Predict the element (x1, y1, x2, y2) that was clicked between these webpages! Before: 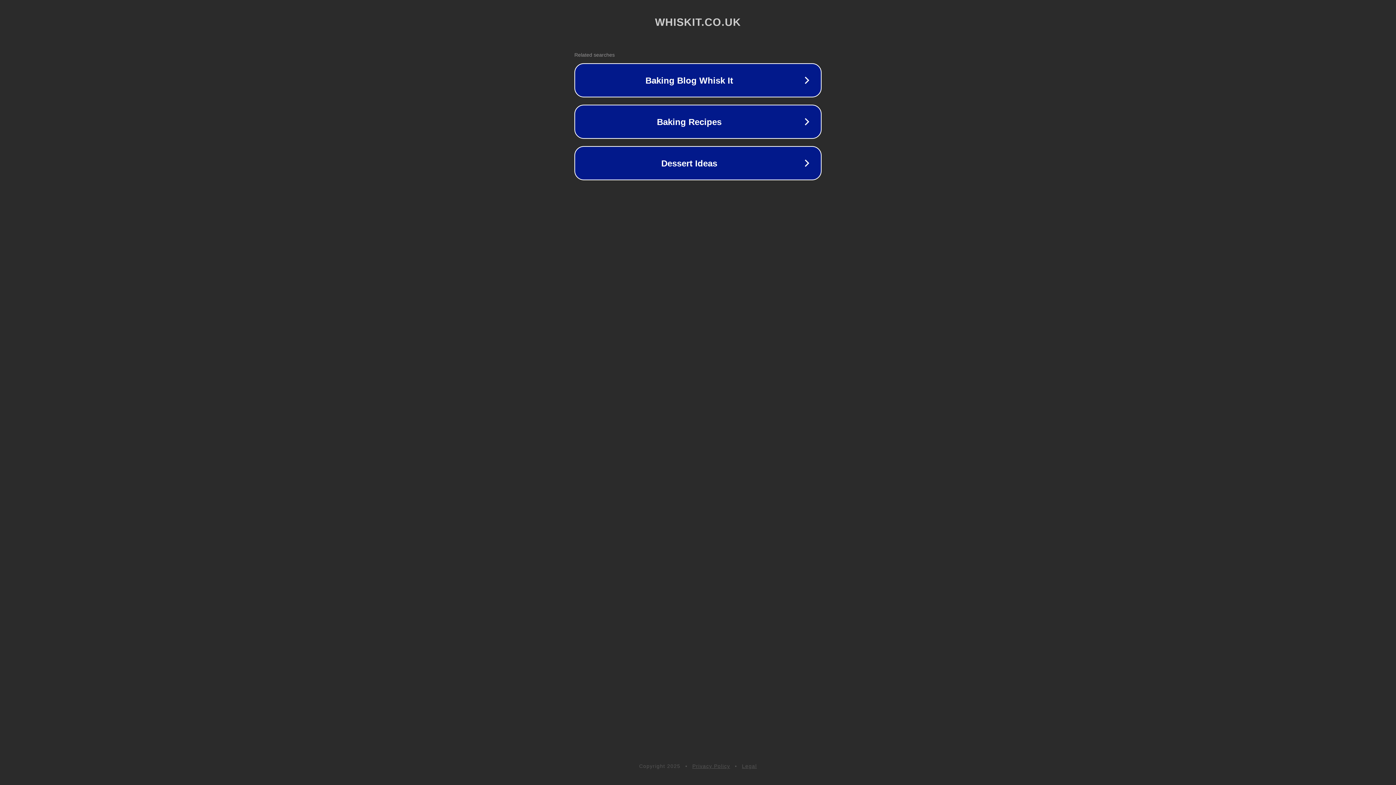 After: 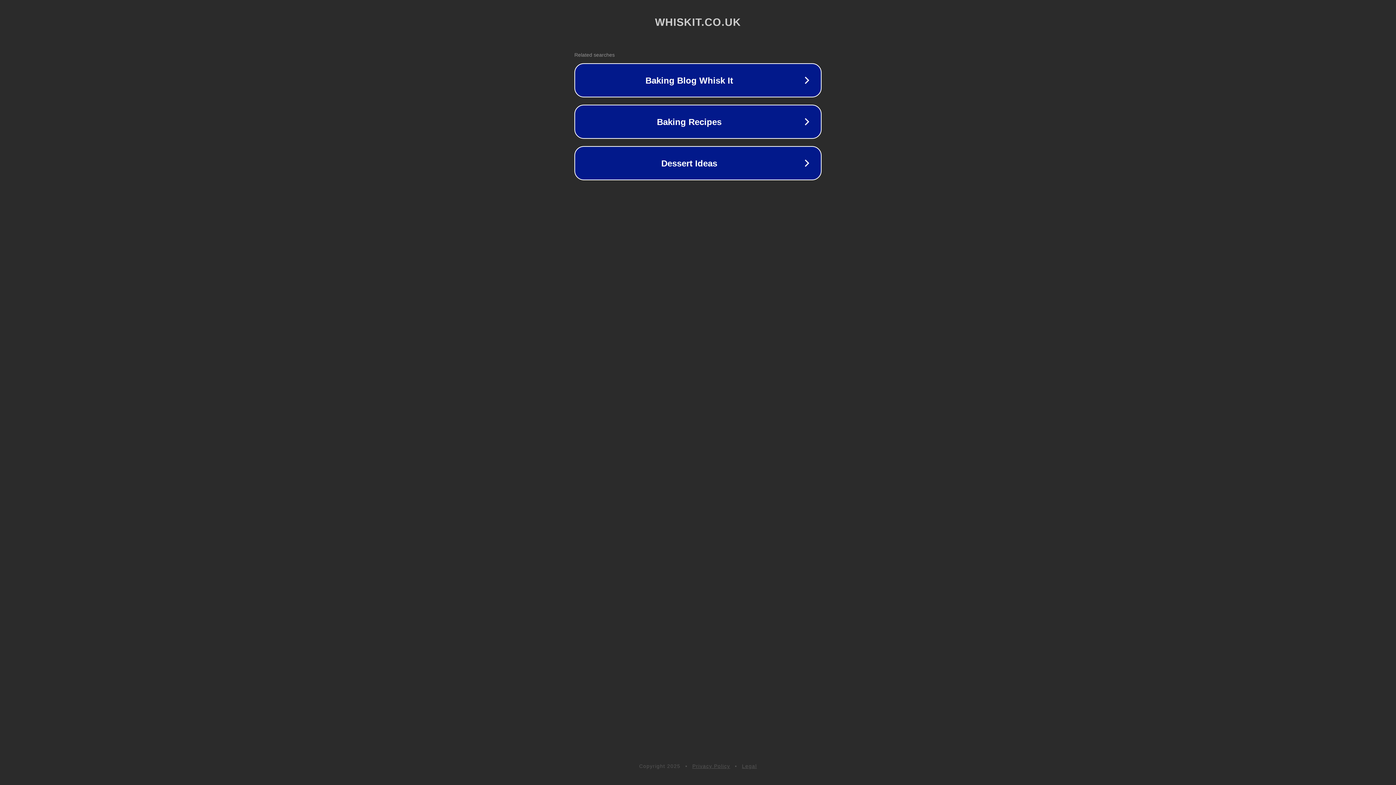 Action: label: Privacy Policy bbox: (692, 763, 730, 769)